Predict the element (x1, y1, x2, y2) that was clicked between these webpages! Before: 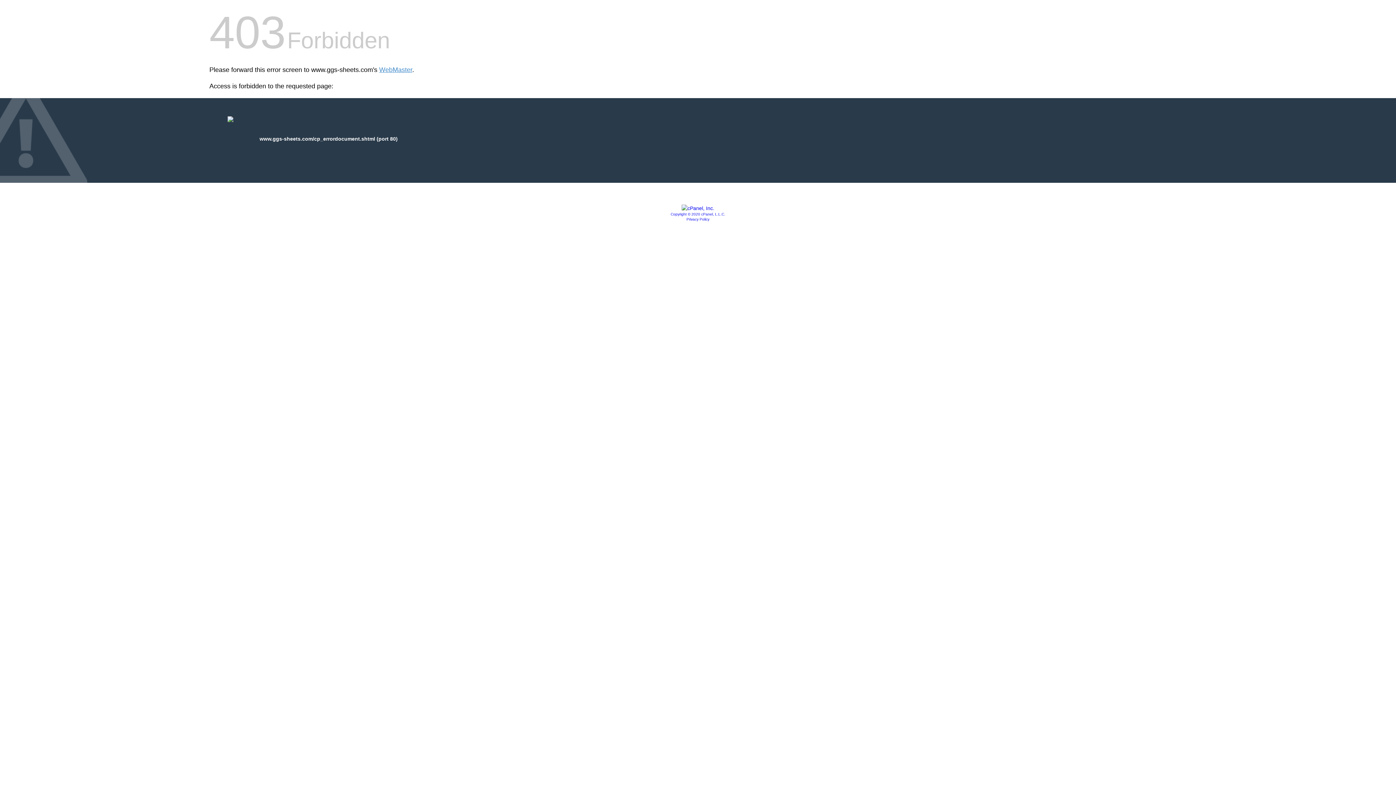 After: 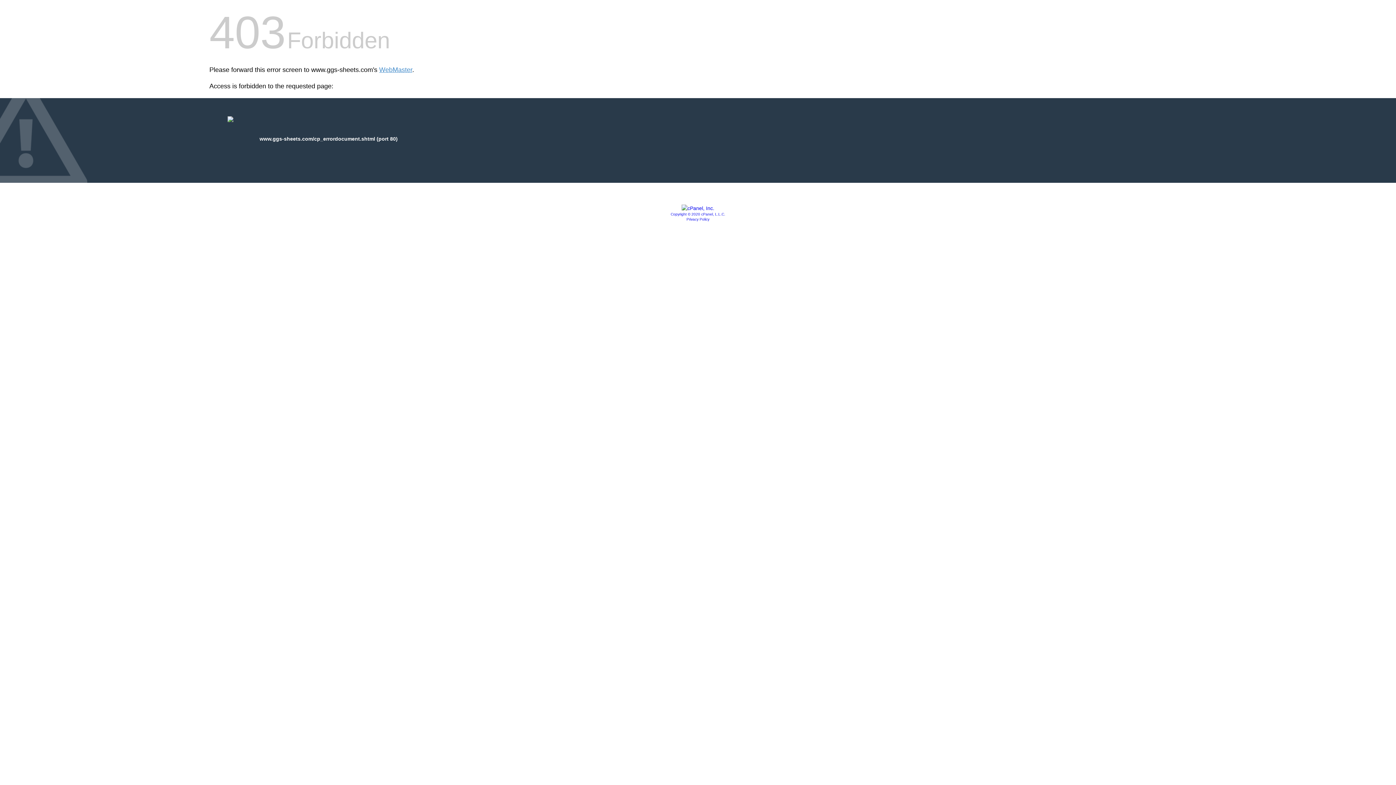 Action: bbox: (686, 217, 709, 221) label: Privacy Policy